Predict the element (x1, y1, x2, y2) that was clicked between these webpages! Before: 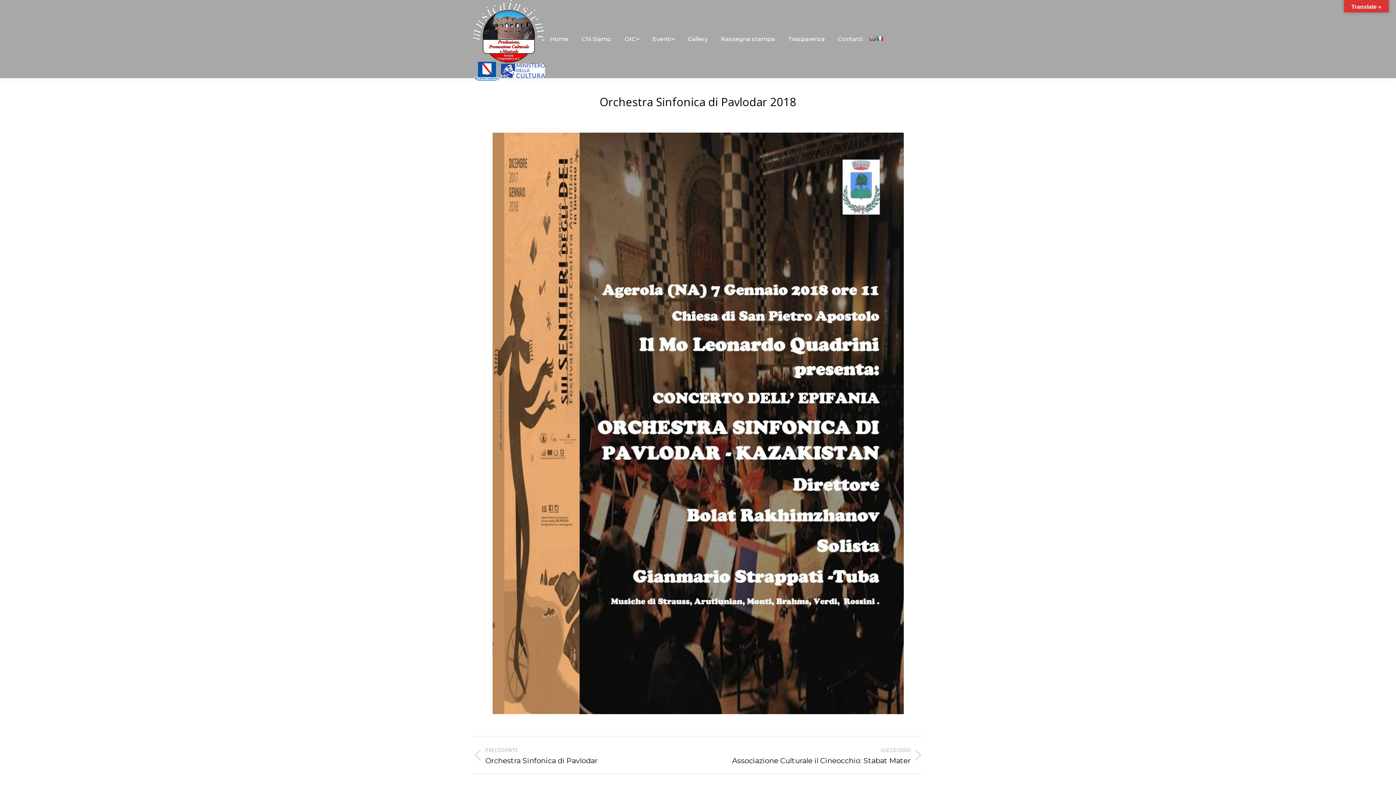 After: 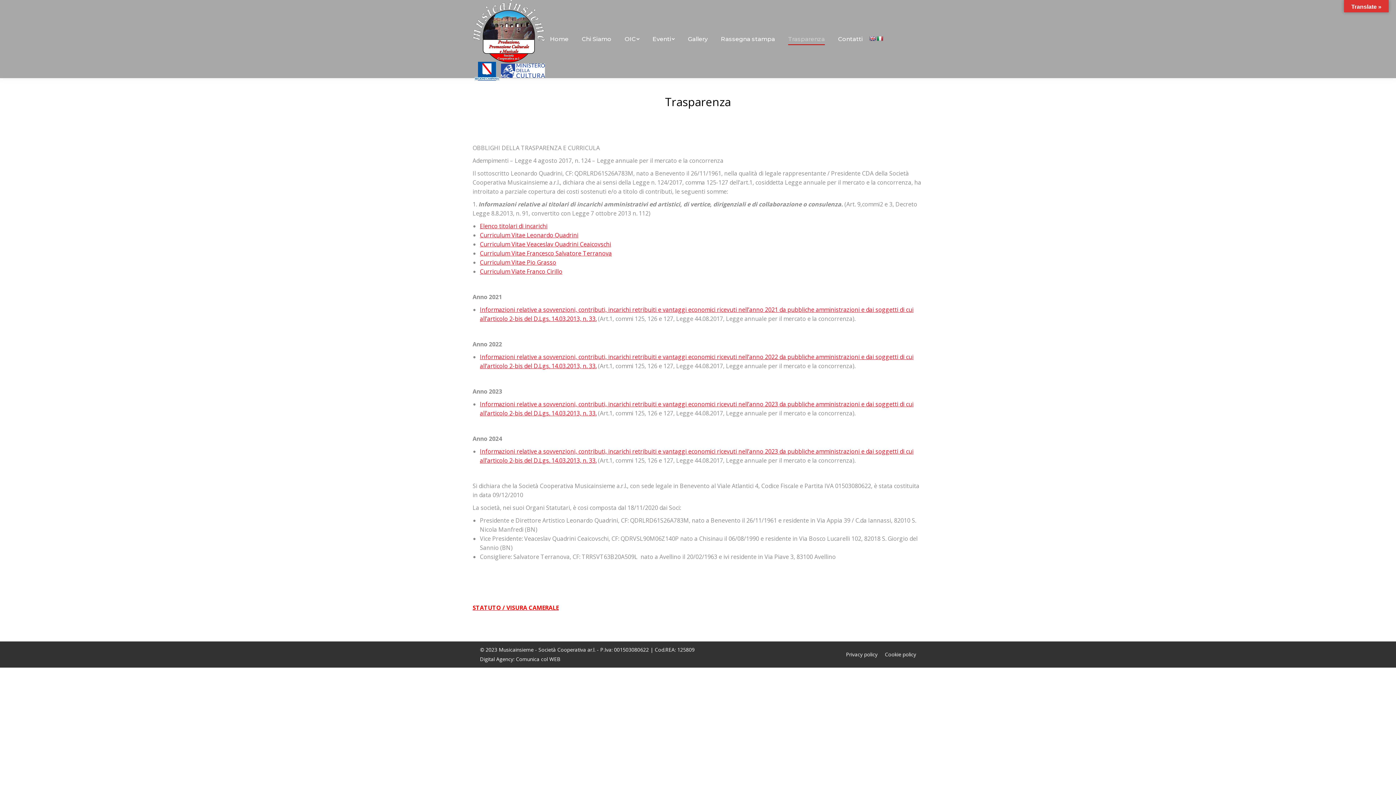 Action: label: Trasparenza bbox: (786, 6, 826, 71)